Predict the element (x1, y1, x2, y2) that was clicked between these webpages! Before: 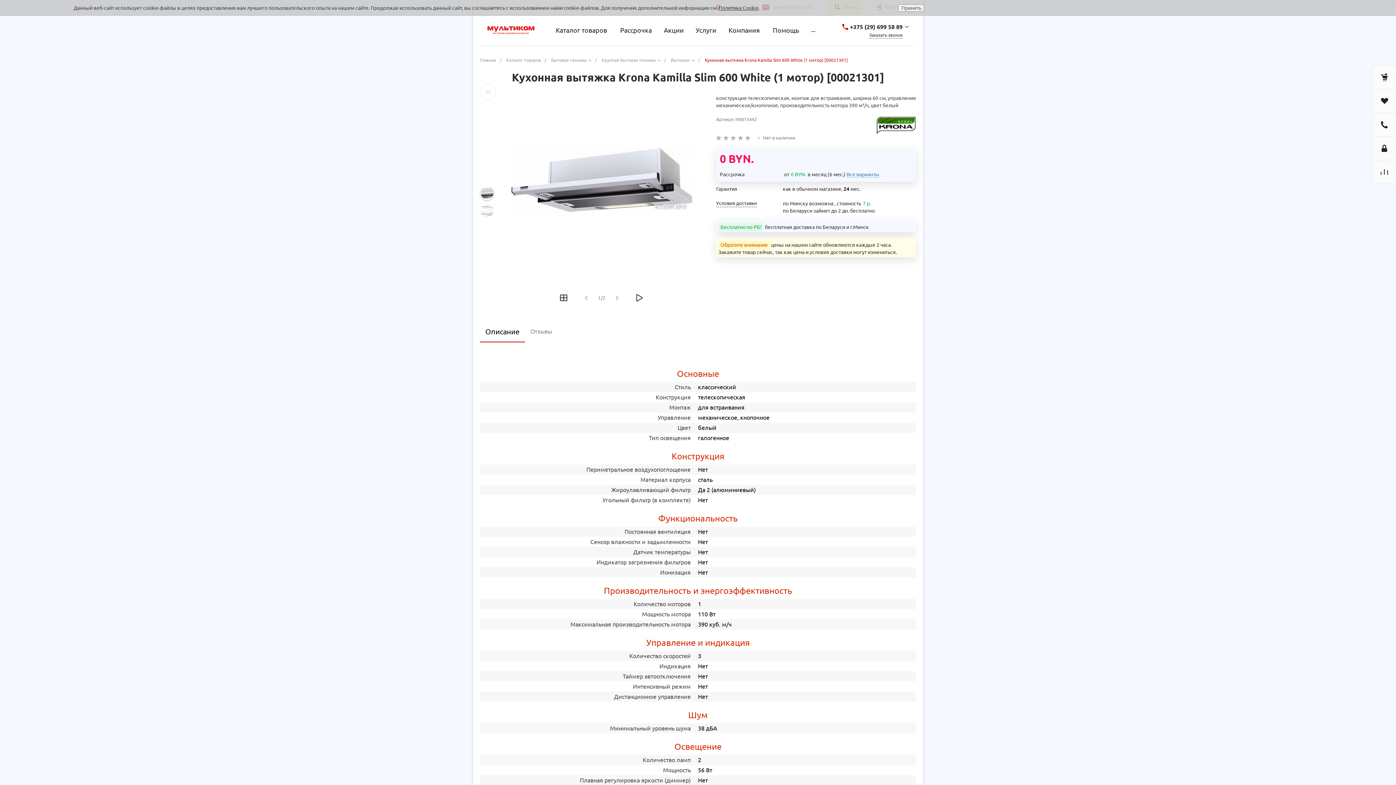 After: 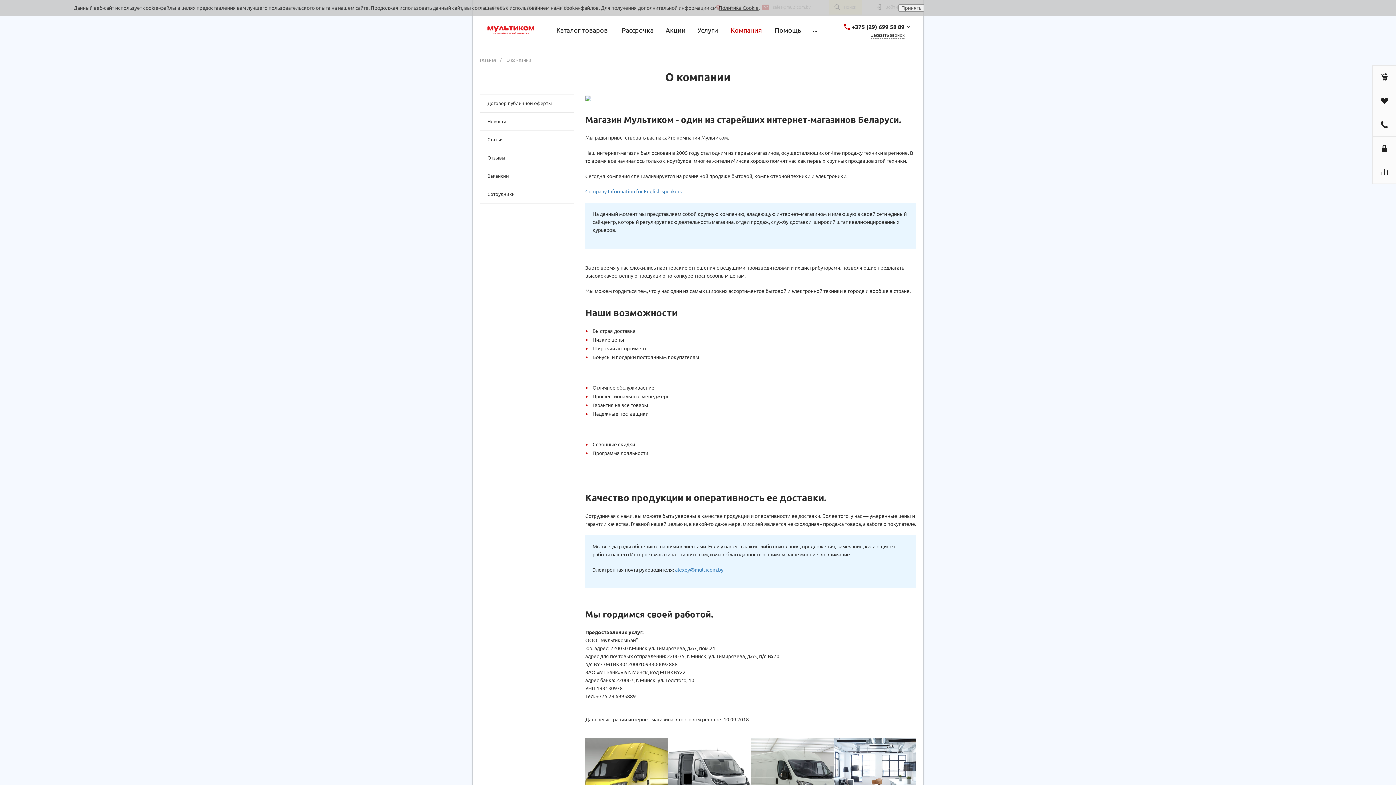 Action: label: Компания bbox: (722, 14, 766, 45)